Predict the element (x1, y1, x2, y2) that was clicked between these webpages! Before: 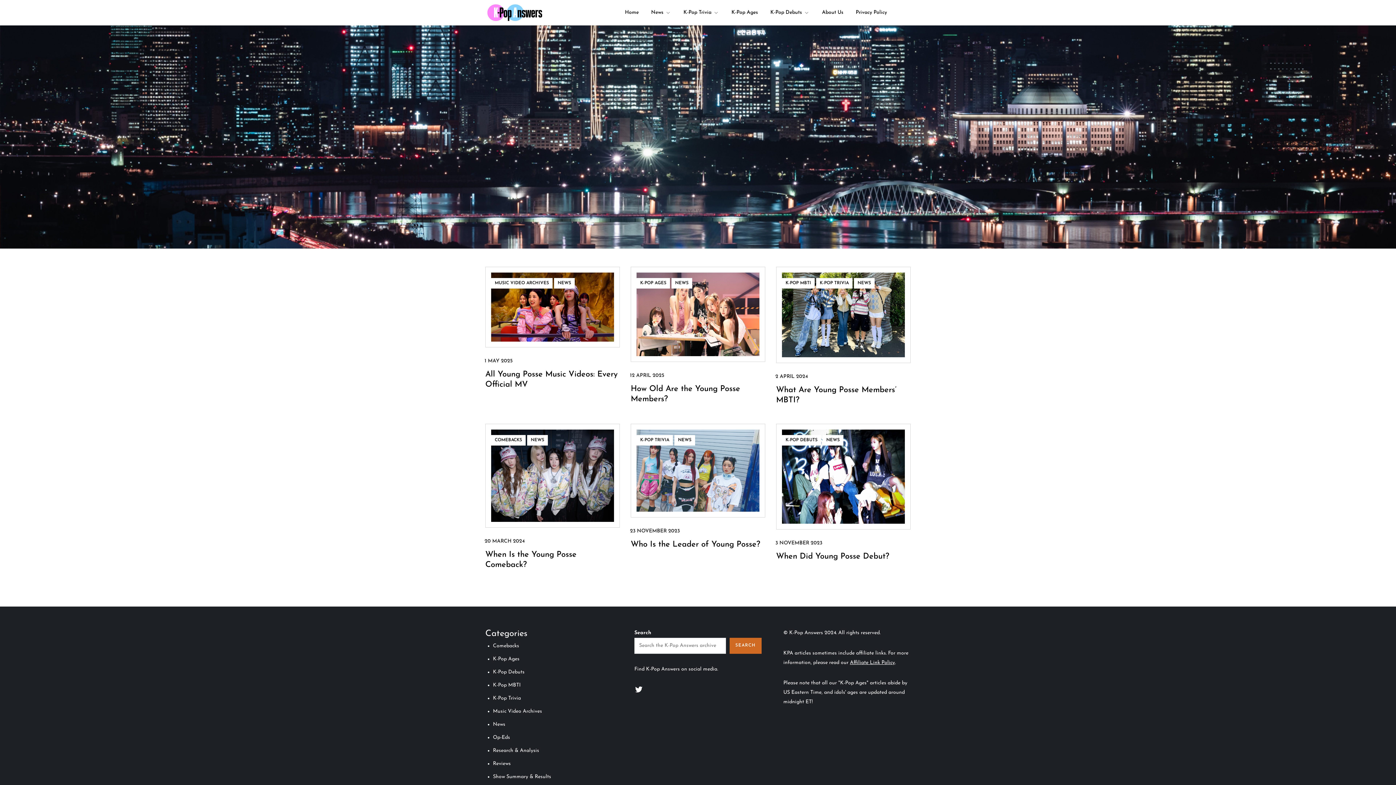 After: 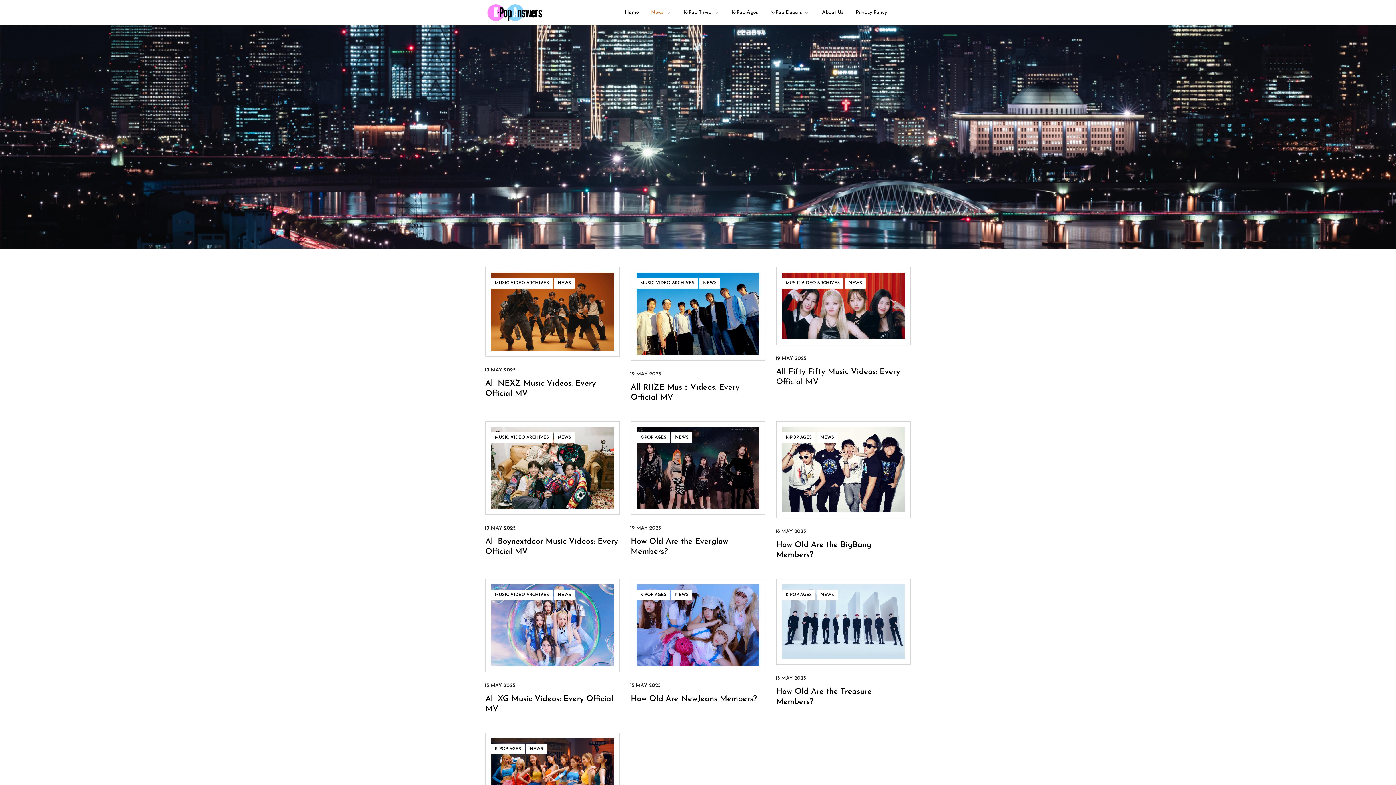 Action: label: NEWS bbox: (854, 278, 874, 288)